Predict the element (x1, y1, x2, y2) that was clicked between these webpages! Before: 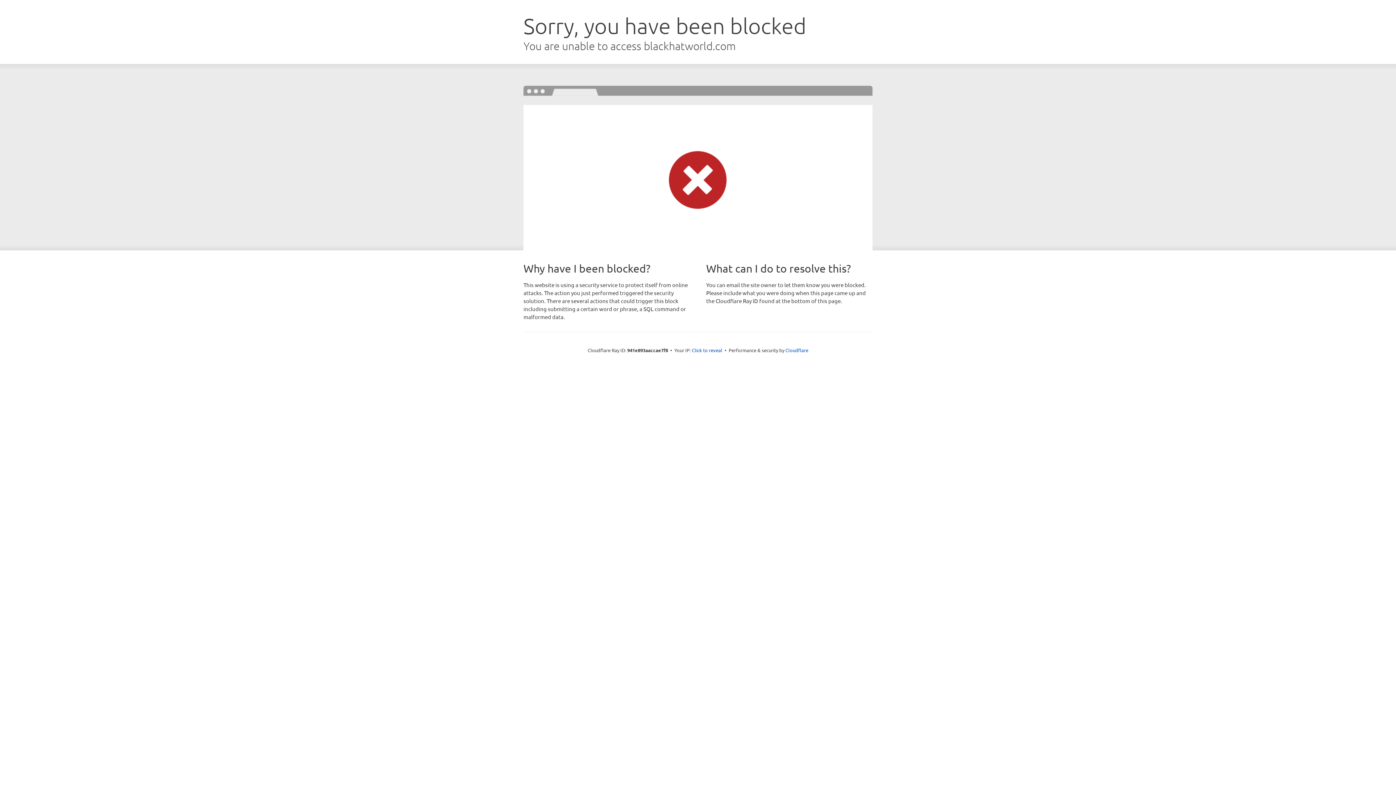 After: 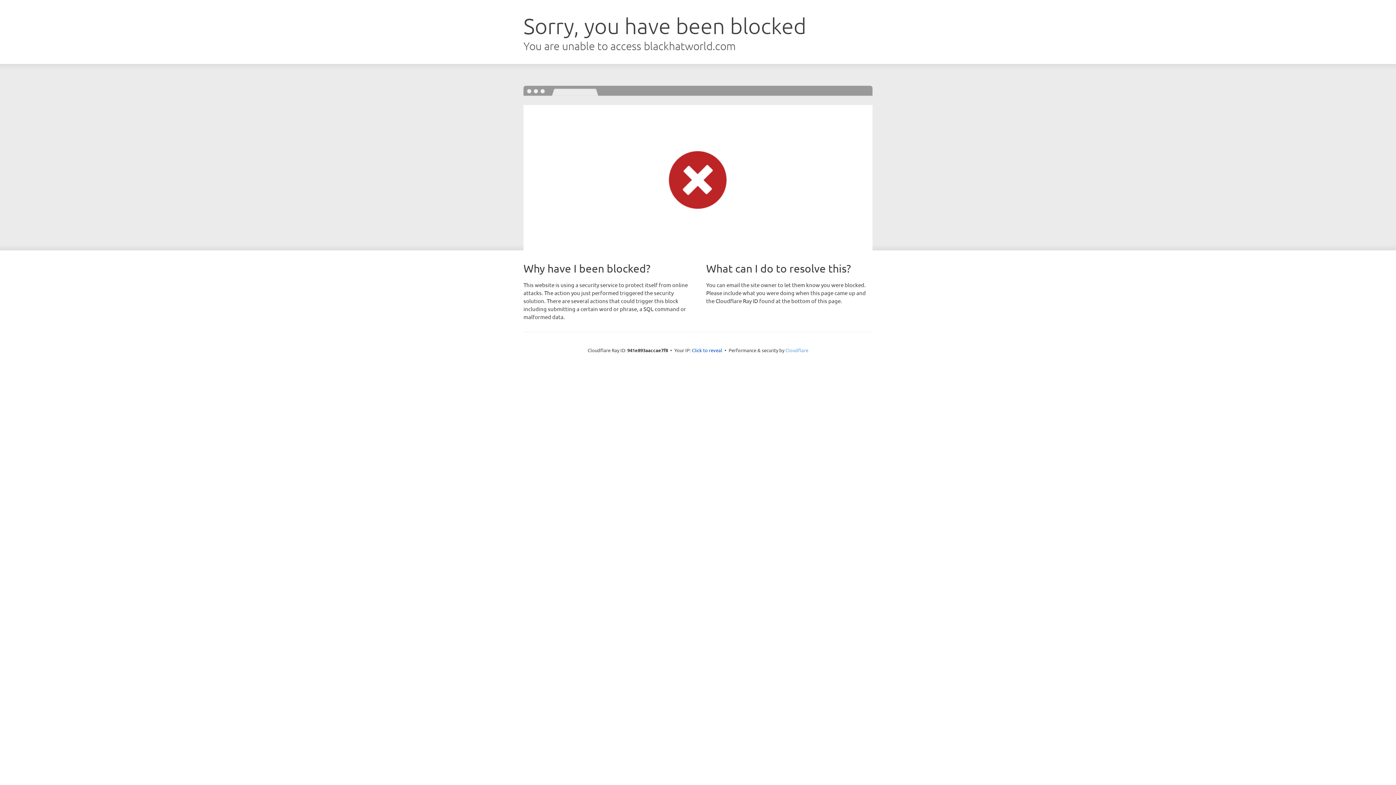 Action: label: Cloudflare bbox: (785, 347, 808, 353)